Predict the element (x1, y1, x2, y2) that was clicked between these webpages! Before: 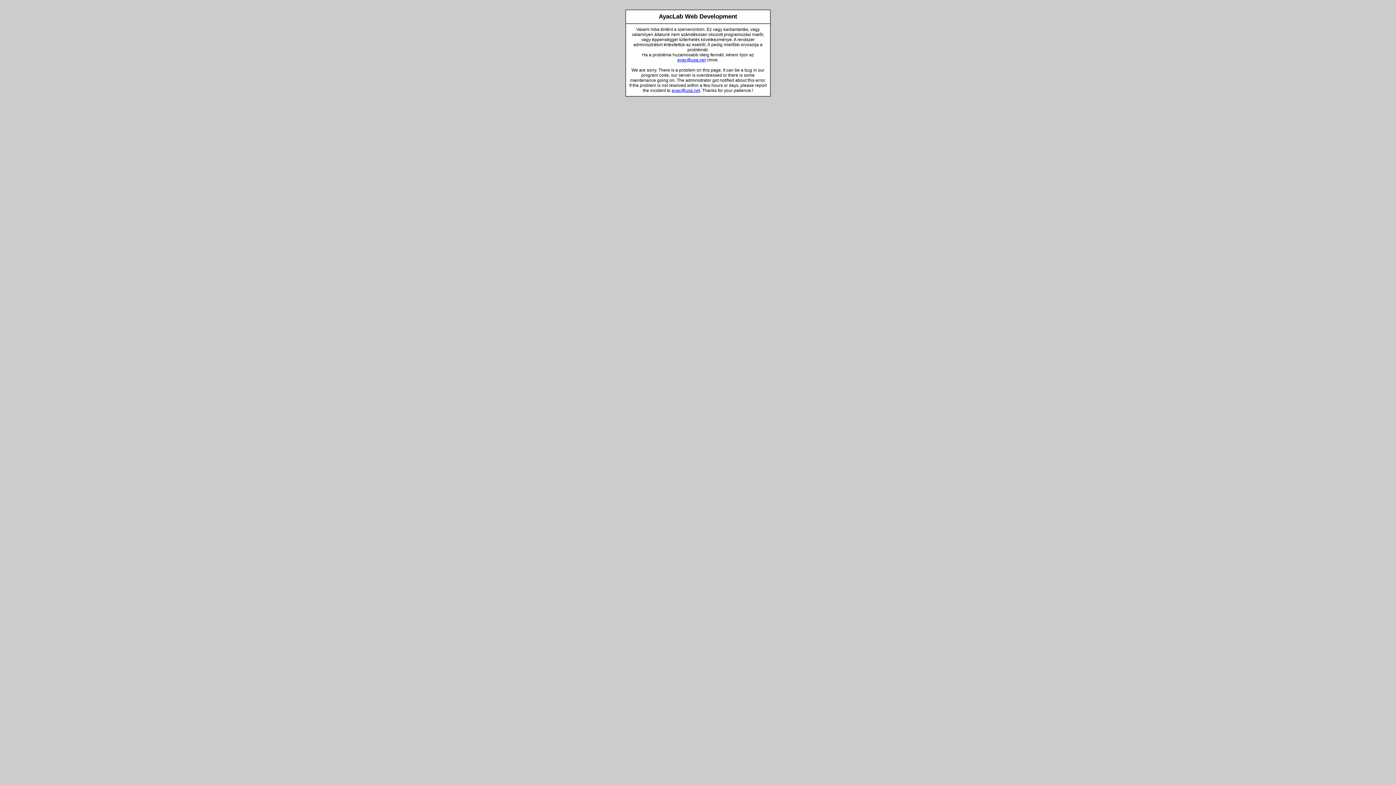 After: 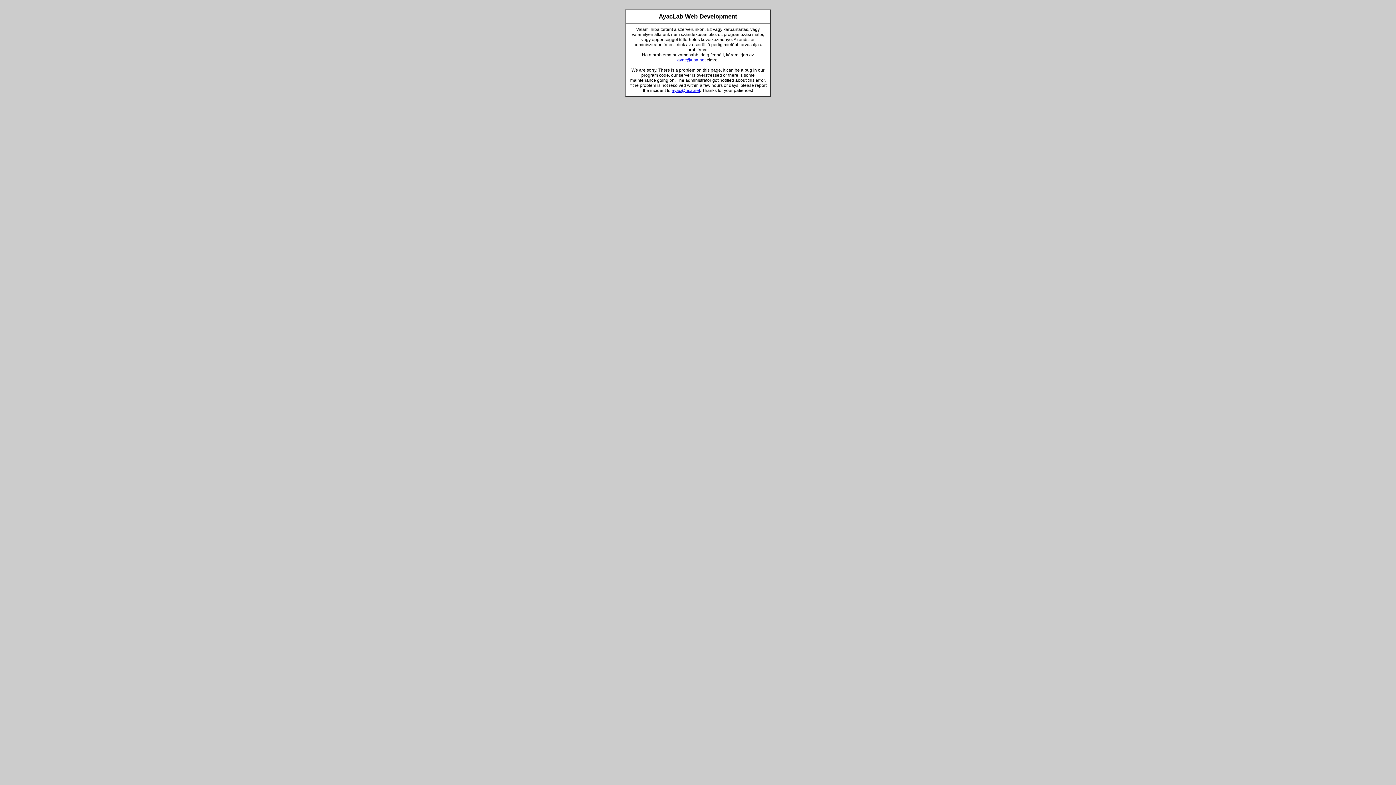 Action: bbox: (677, 57, 705, 62) label: ayac@usa.net